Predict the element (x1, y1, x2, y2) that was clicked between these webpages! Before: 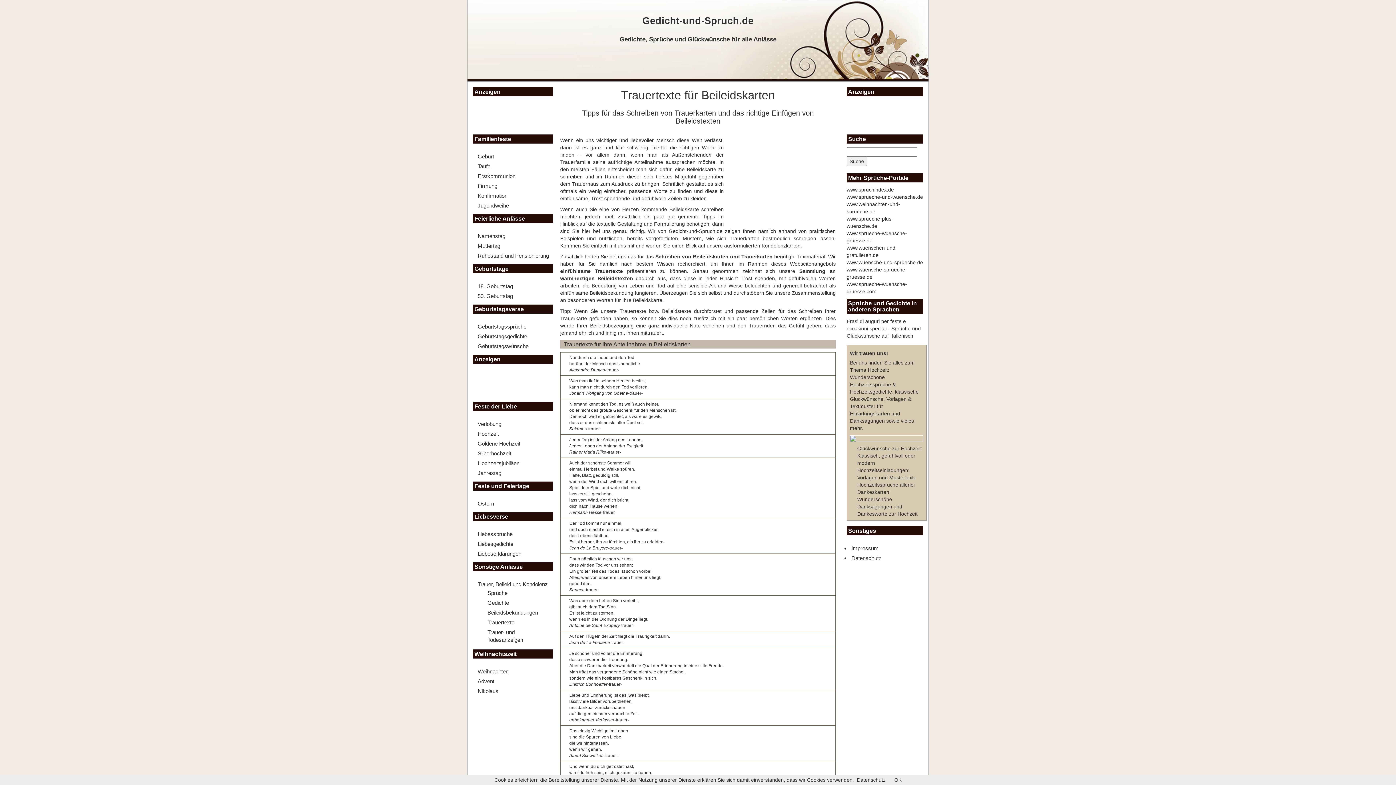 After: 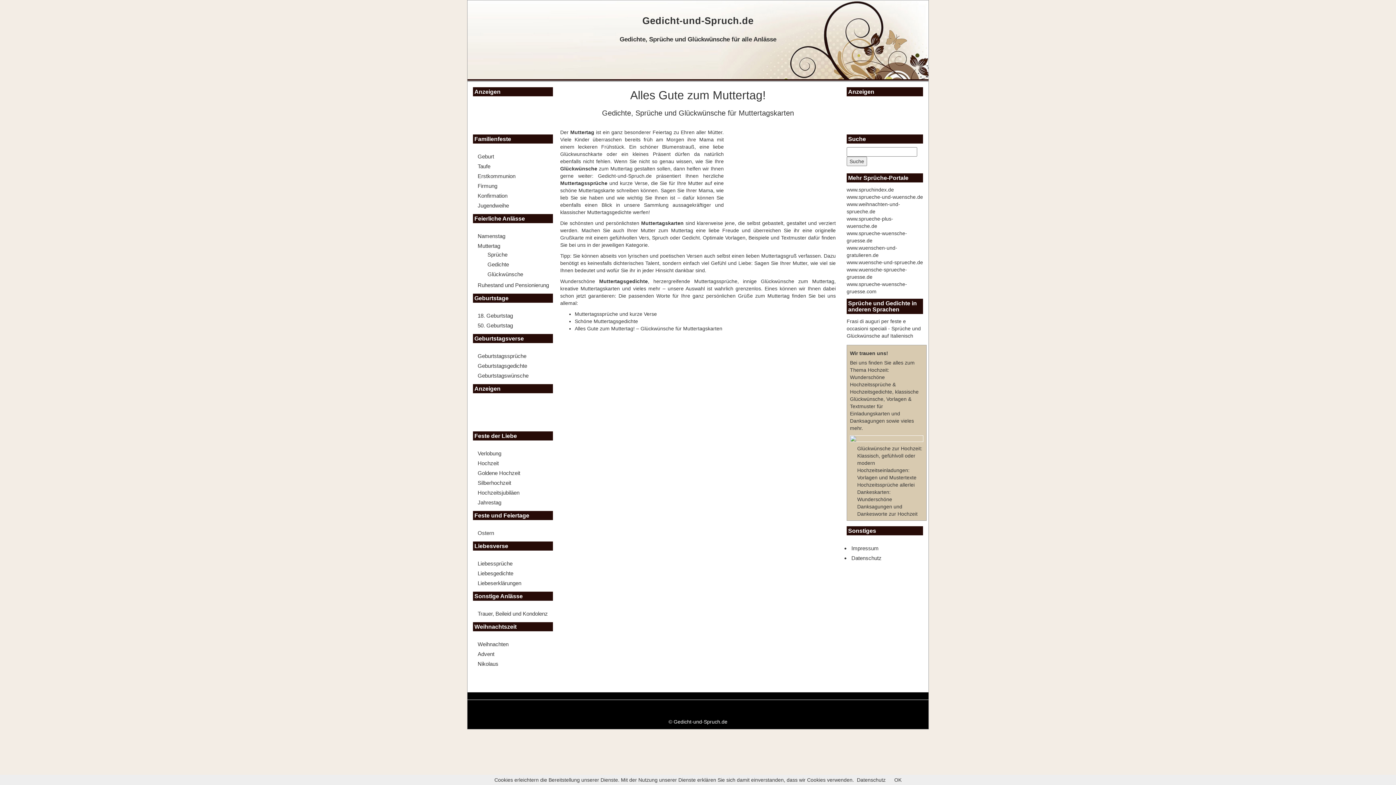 Action: label: Muttertag bbox: (477, 238, 500, 253)